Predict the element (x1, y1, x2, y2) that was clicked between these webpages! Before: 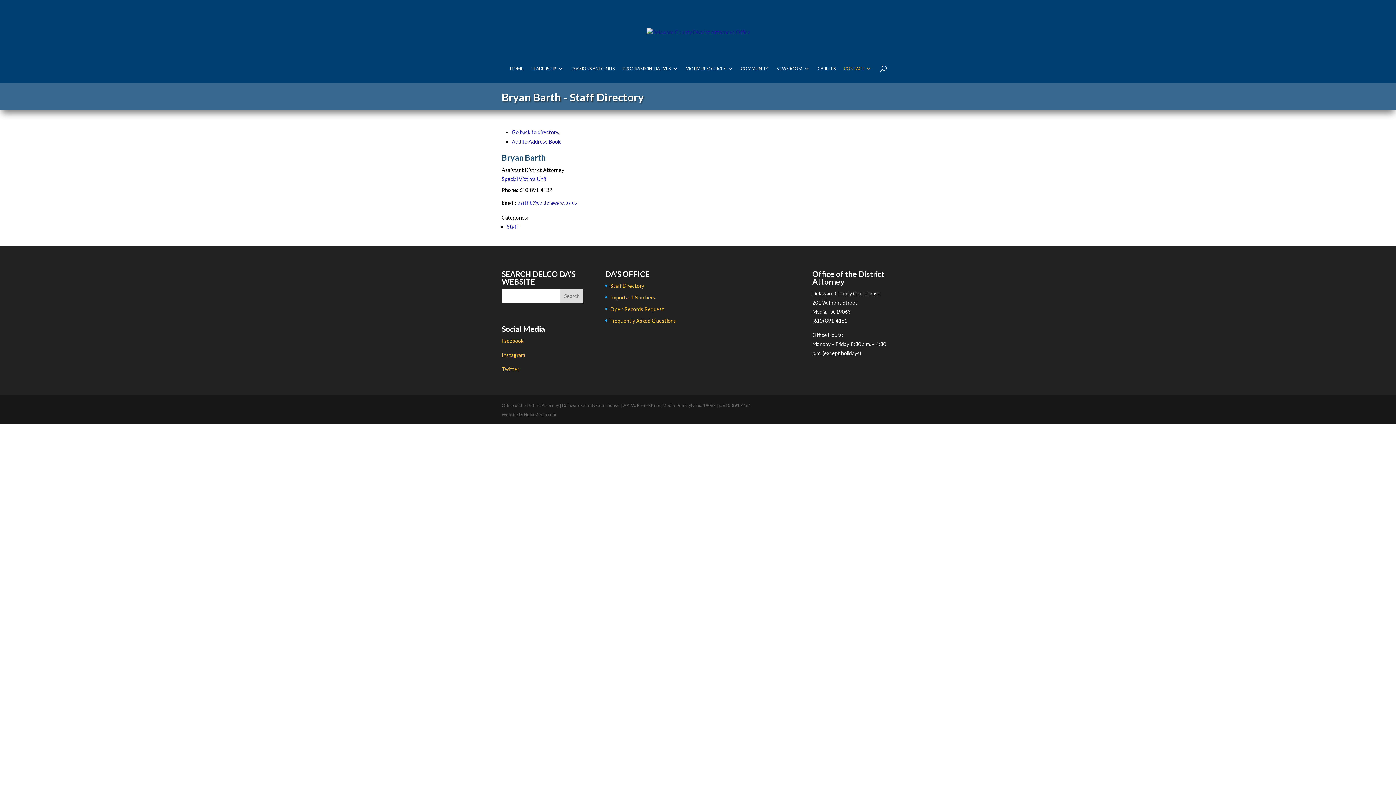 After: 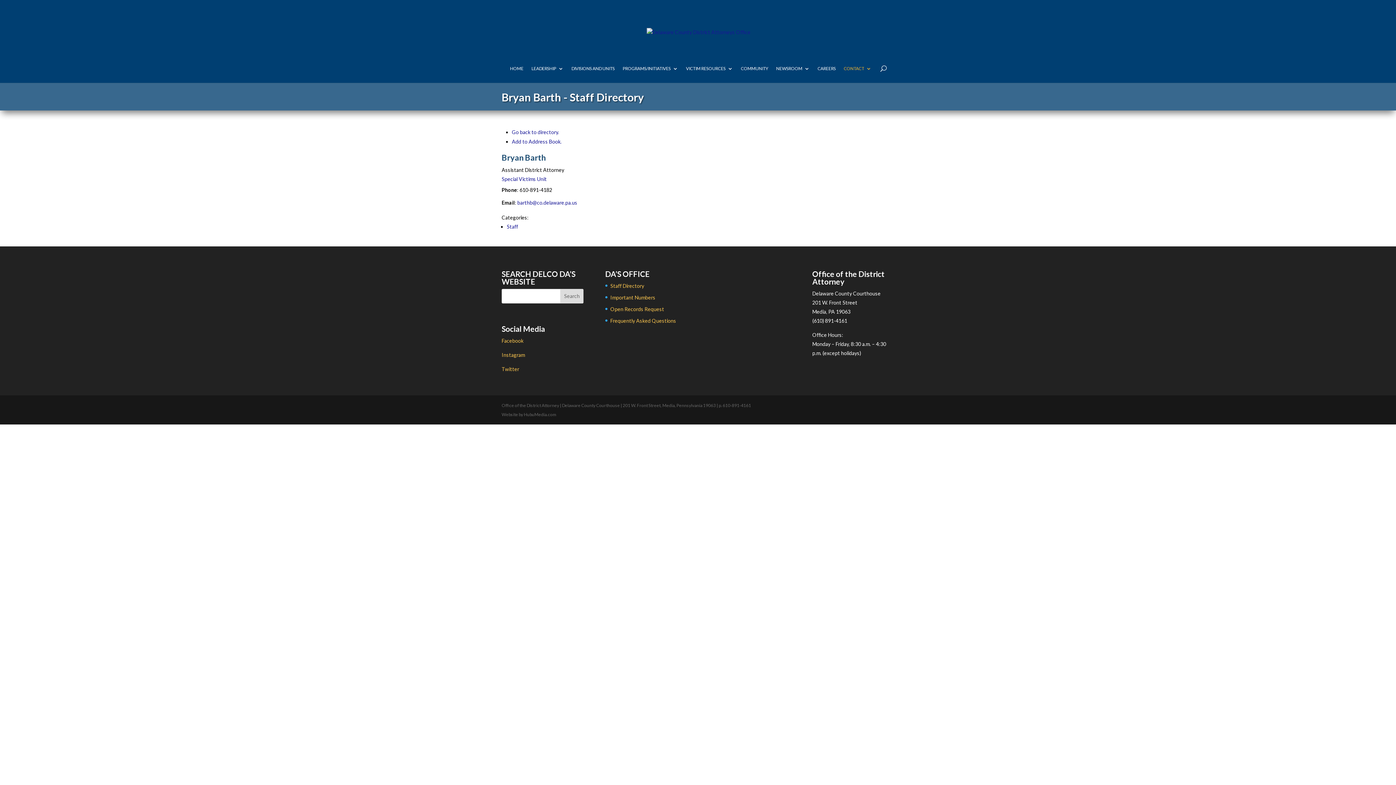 Action: label: Add to Address Book. bbox: (512, 138, 561, 144)